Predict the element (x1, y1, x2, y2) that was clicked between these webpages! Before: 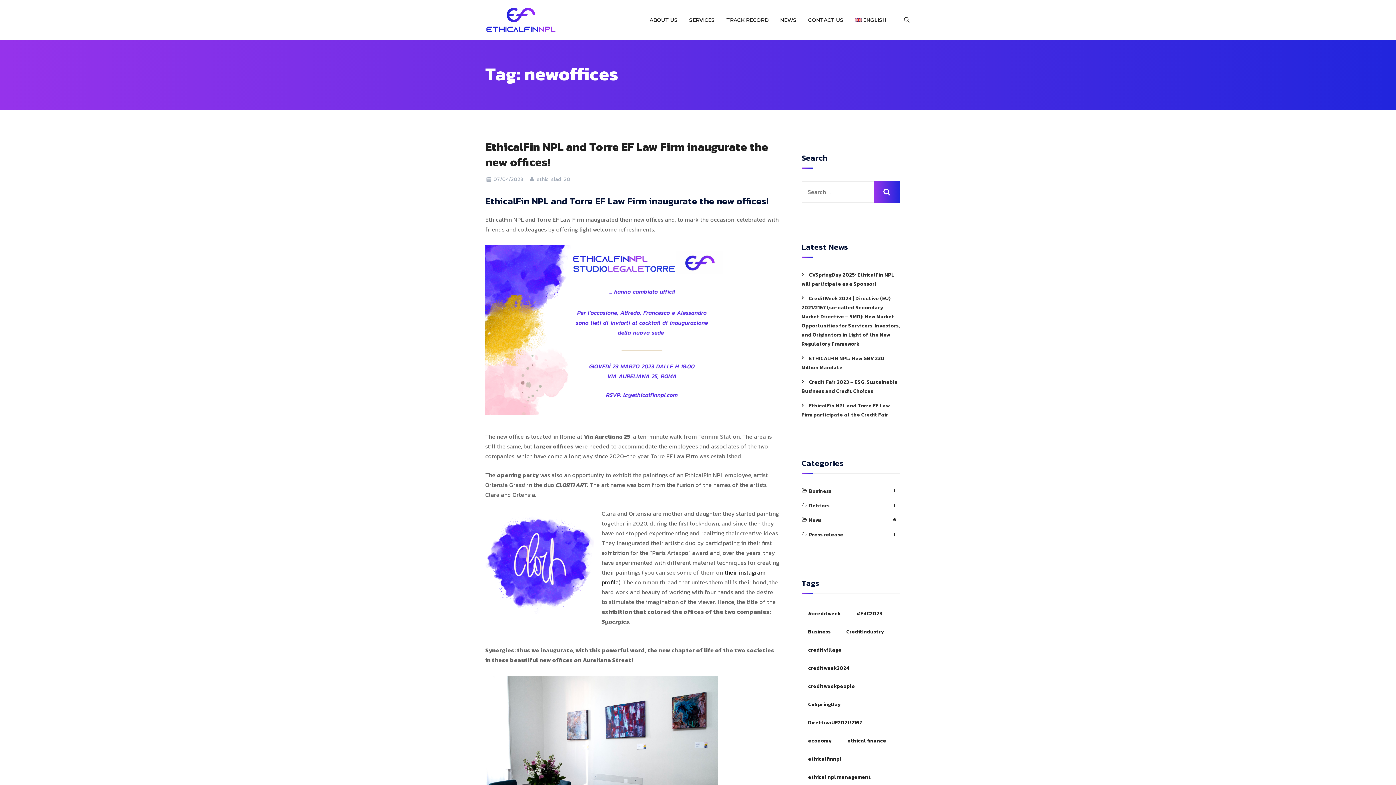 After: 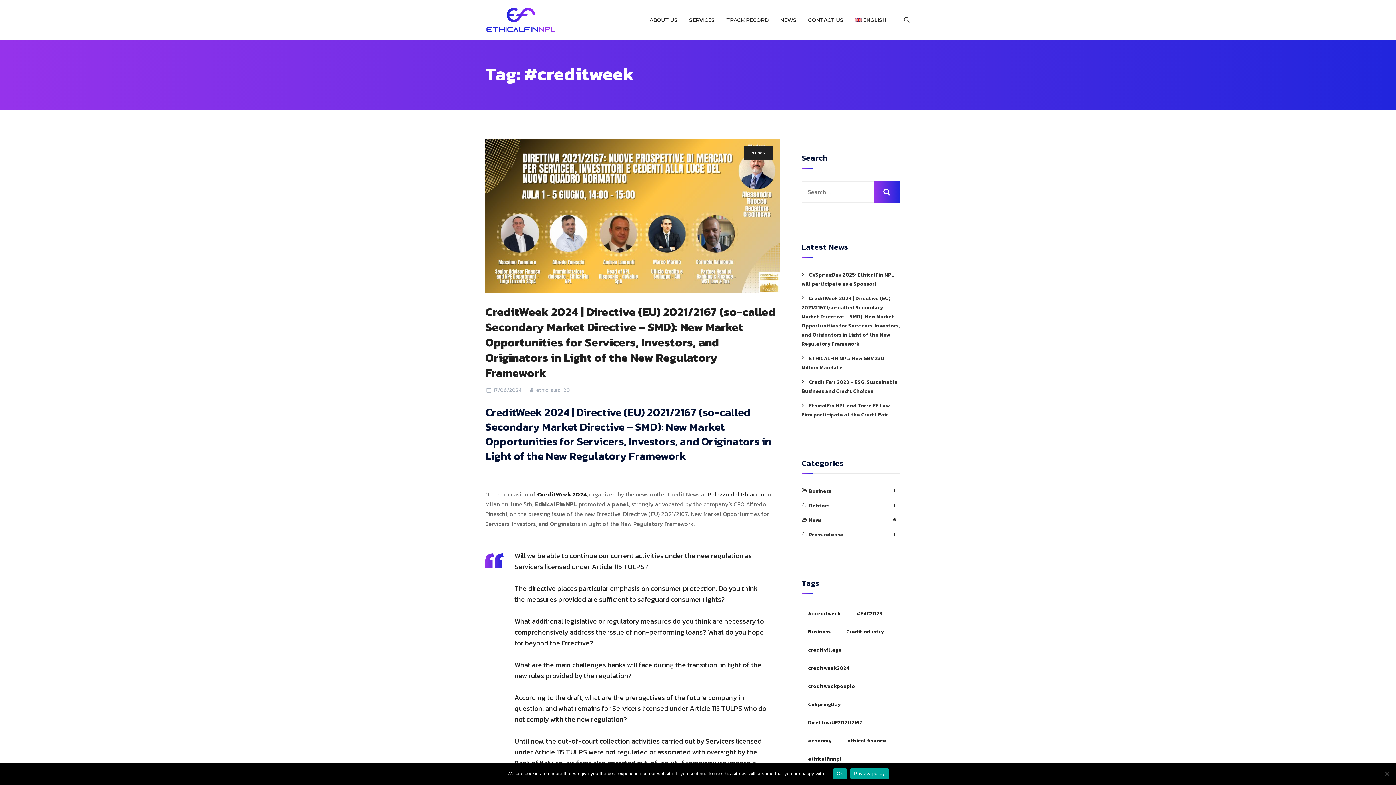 Action: bbox: (801, 606, 847, 621) label: #creditweek